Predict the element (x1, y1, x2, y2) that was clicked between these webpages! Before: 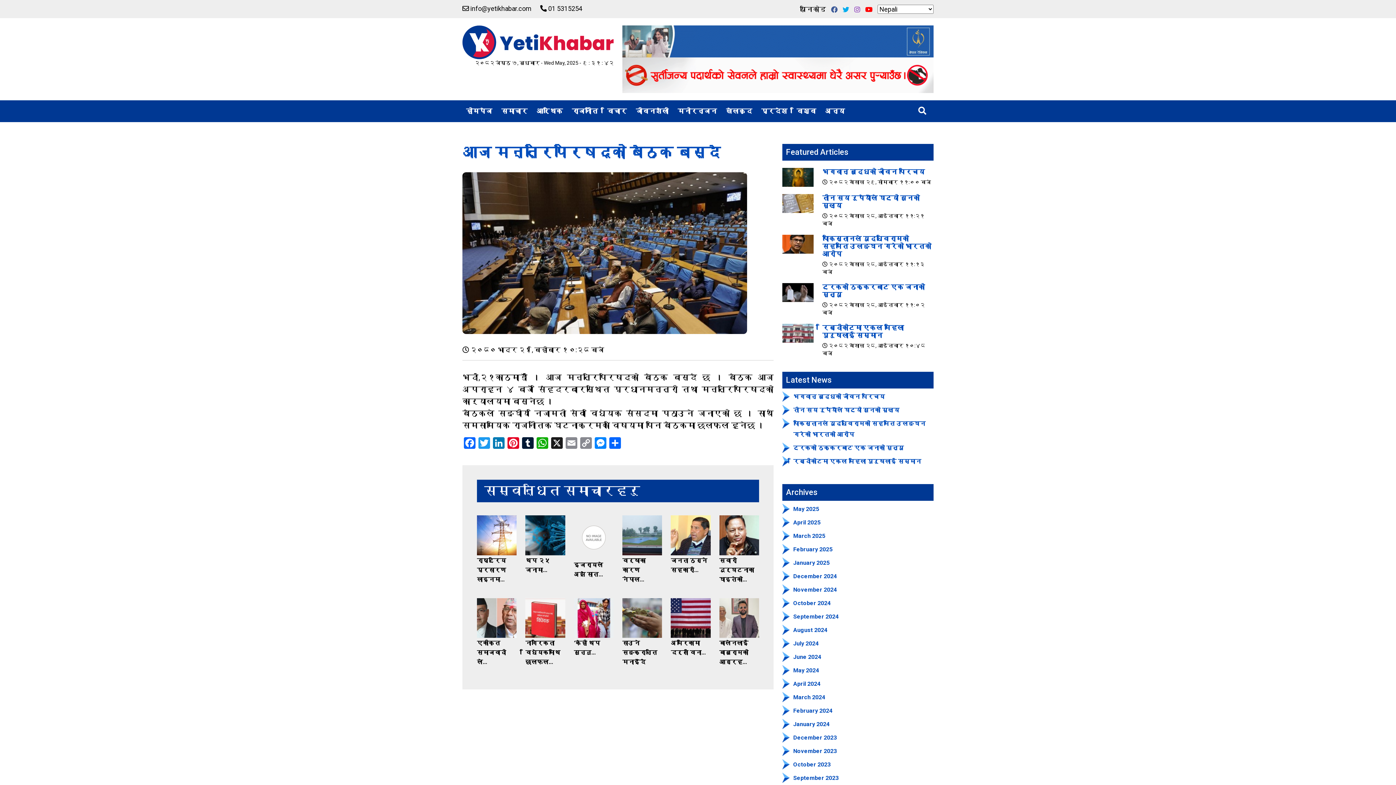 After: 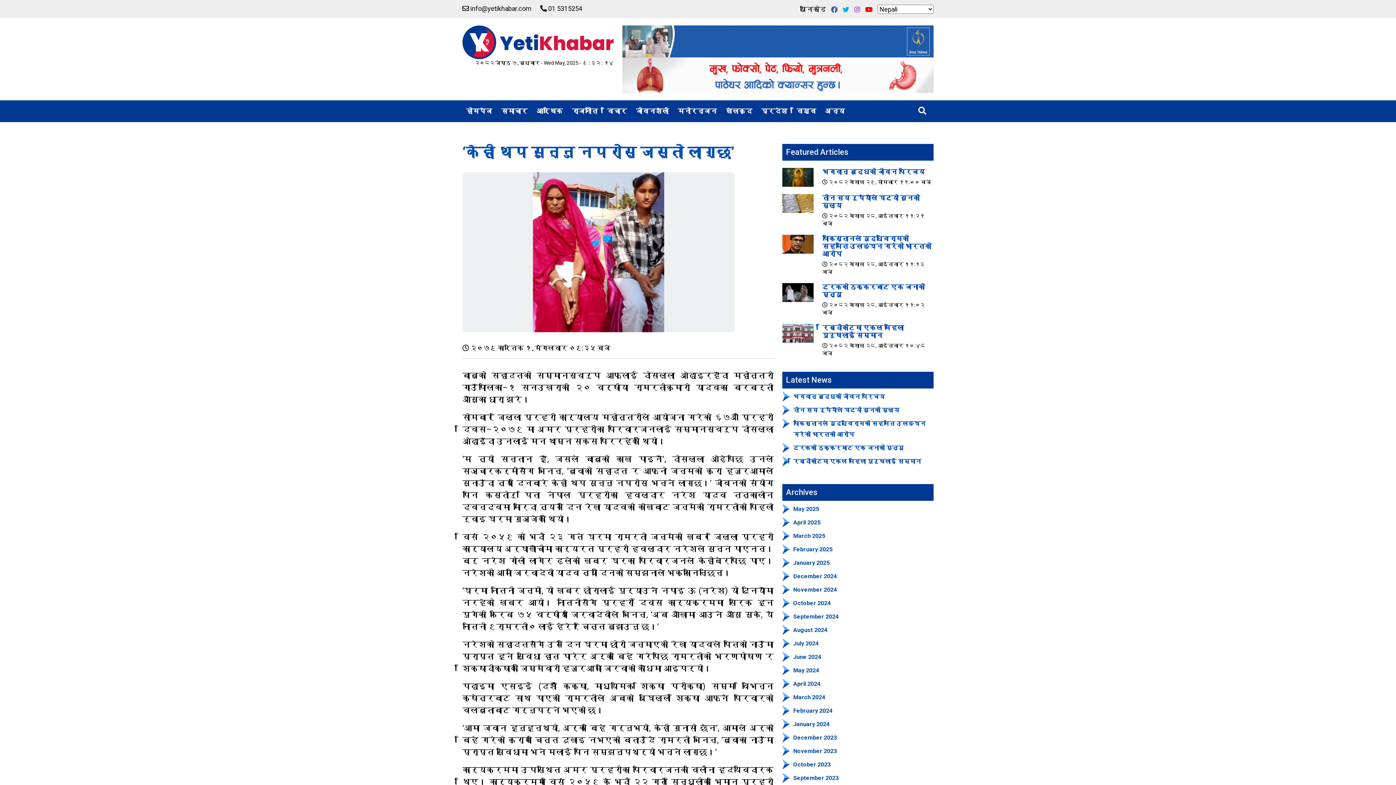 Action: bbox: (569, 598, 618, 638)